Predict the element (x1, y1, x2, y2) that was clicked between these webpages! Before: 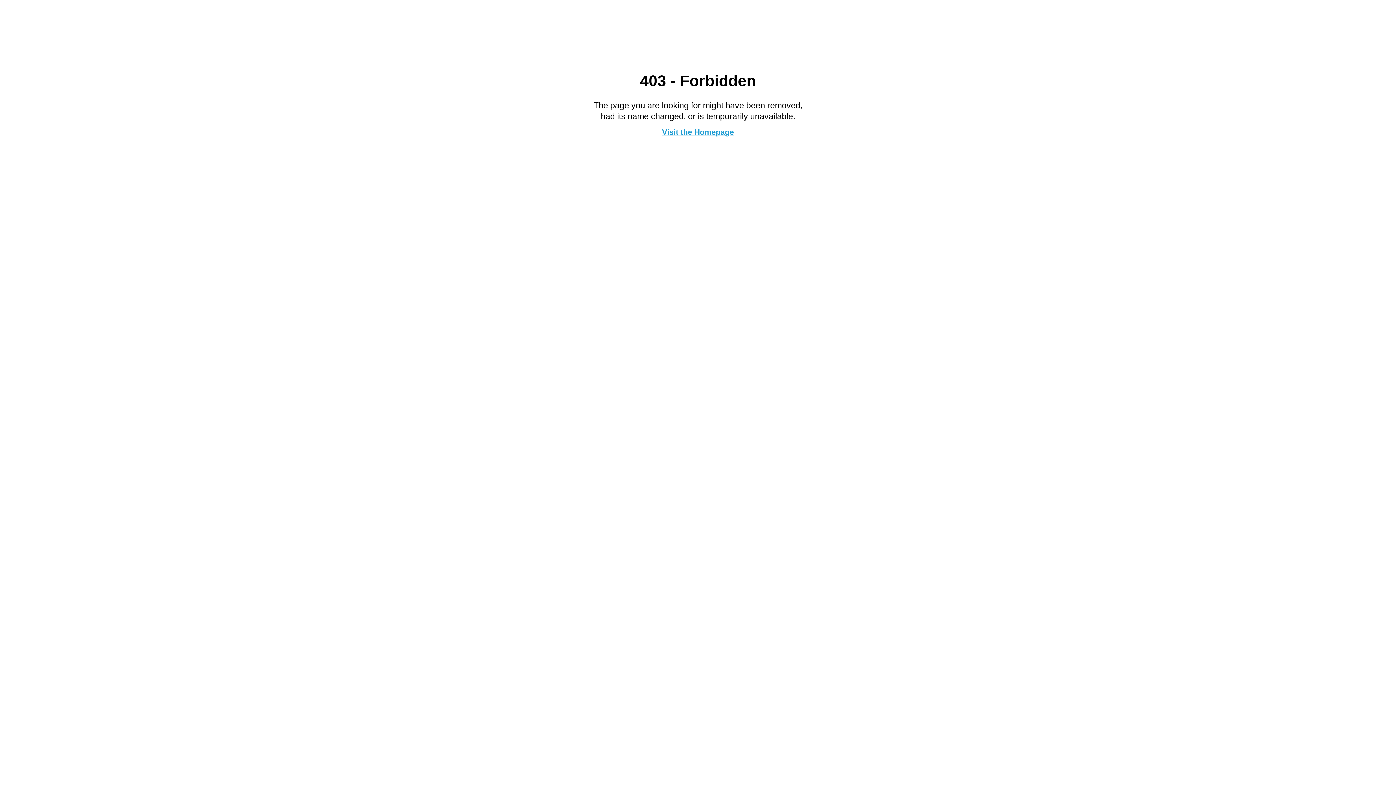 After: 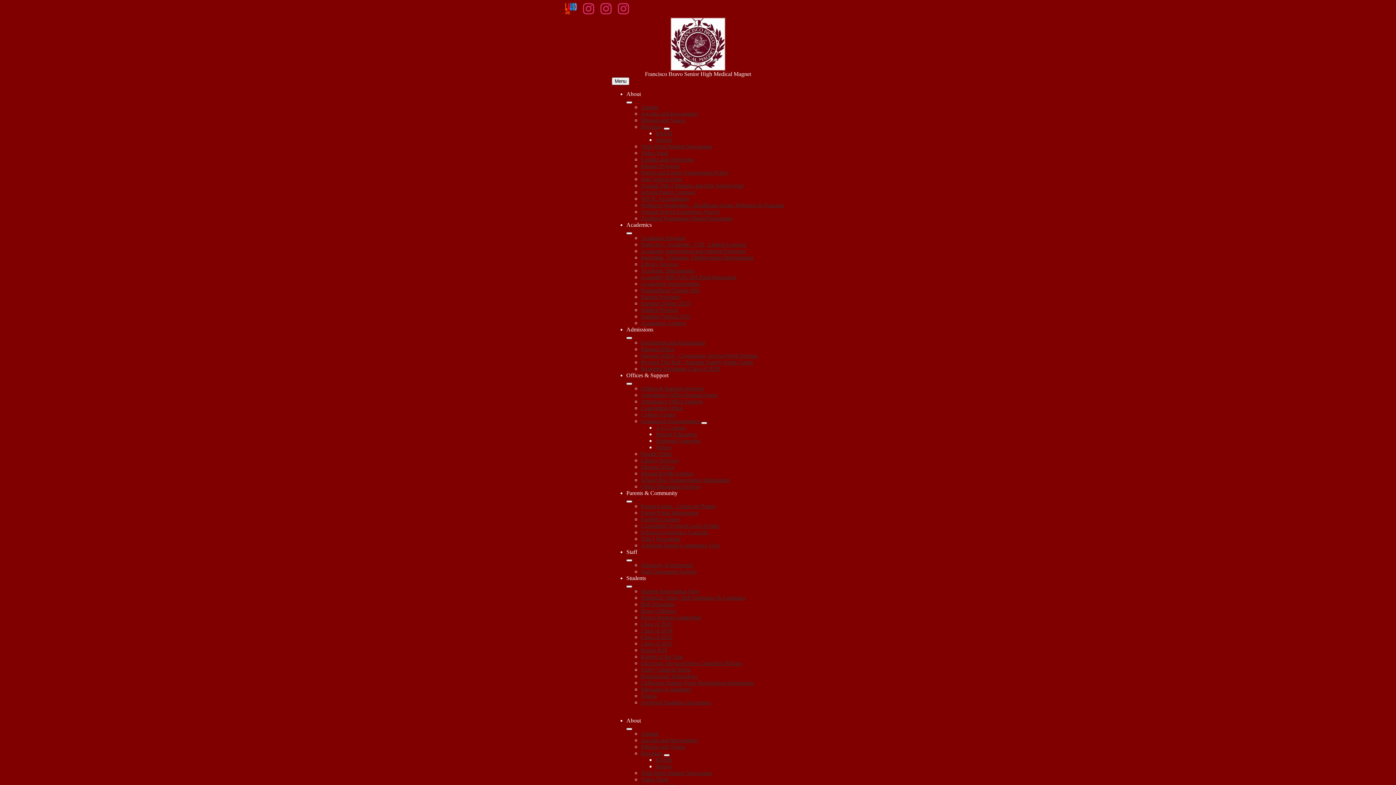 Action: bbox: (662, 127, 734, 136) label: Visit the Homepage